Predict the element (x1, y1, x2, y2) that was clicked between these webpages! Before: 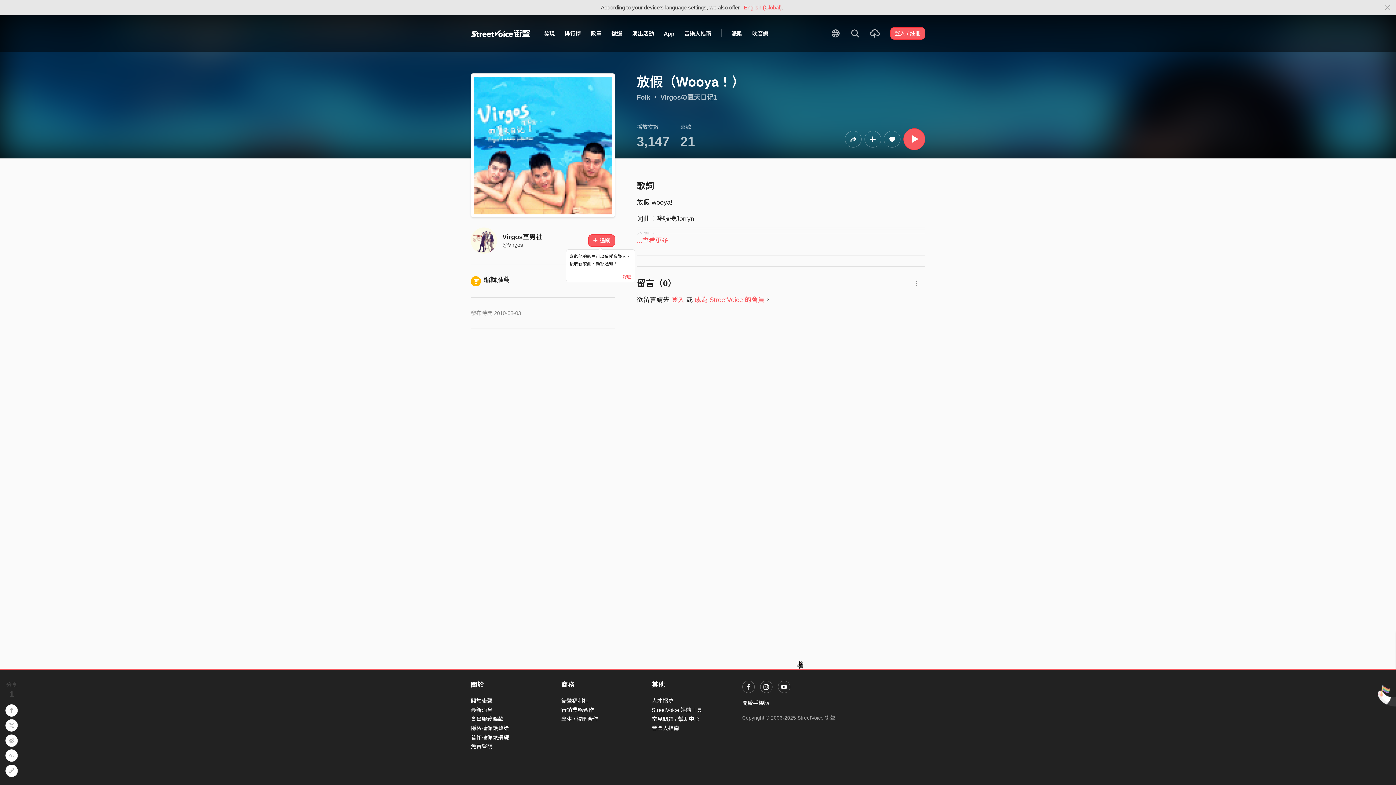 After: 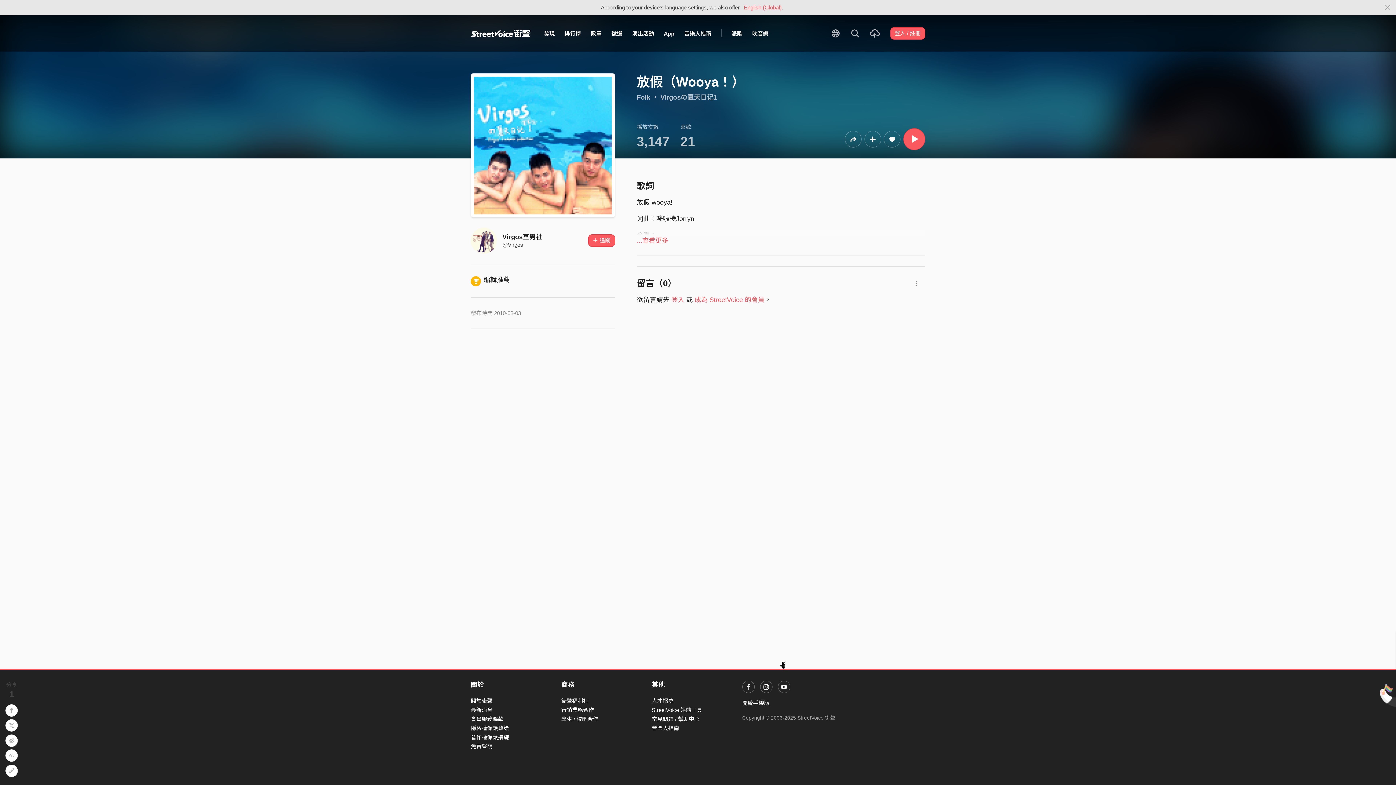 Action: label: Close bbox: (622, 273, 631, 282)